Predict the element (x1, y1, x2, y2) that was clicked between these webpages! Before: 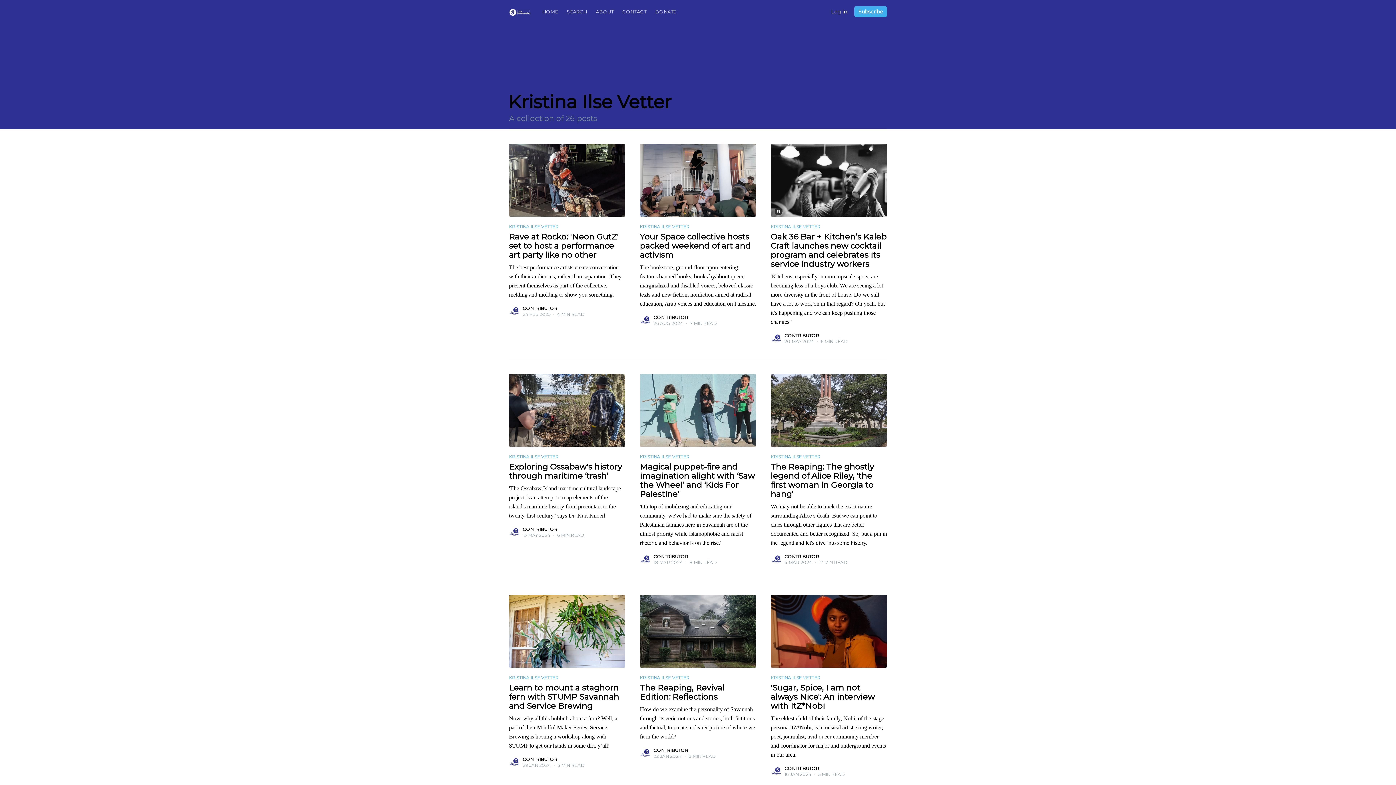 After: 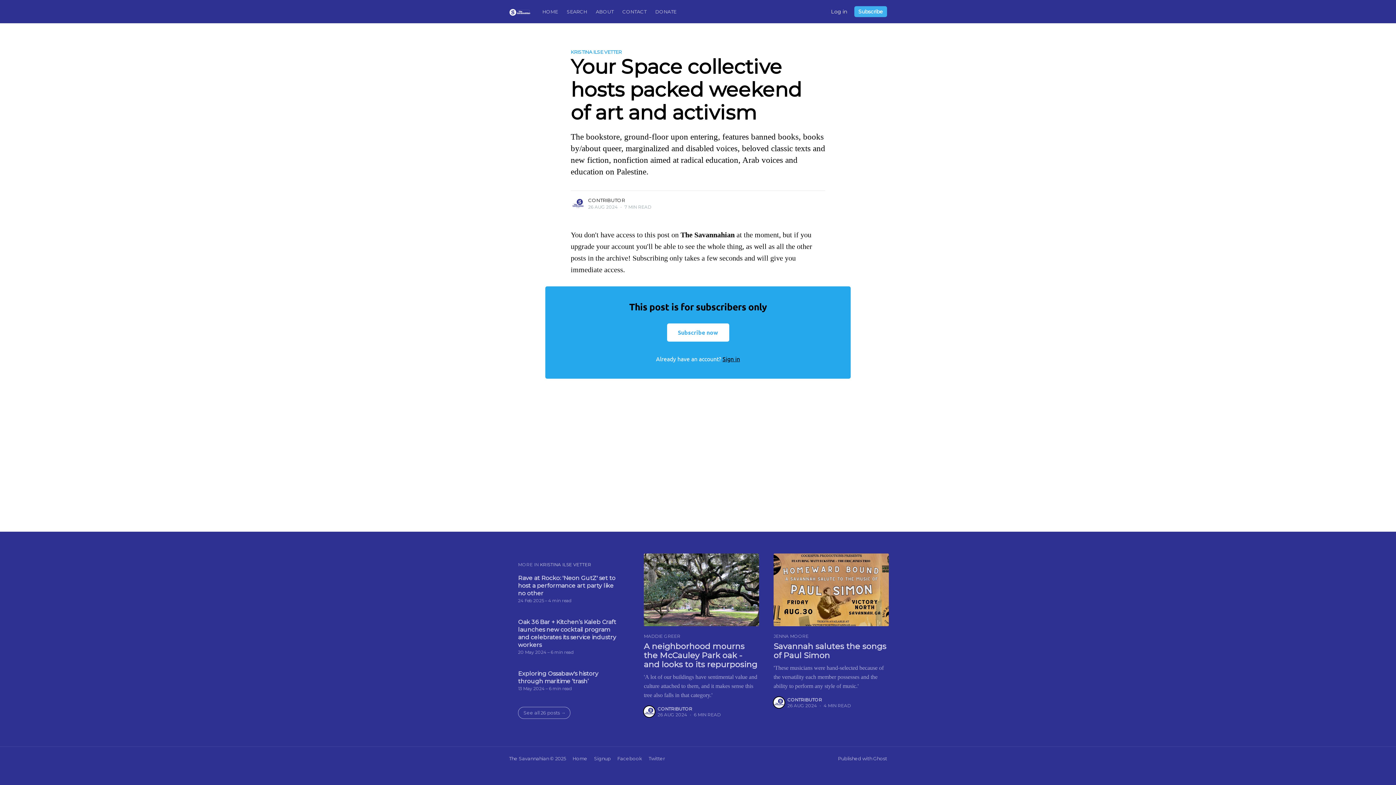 Action: bbox: (640, 144, 756, 216)